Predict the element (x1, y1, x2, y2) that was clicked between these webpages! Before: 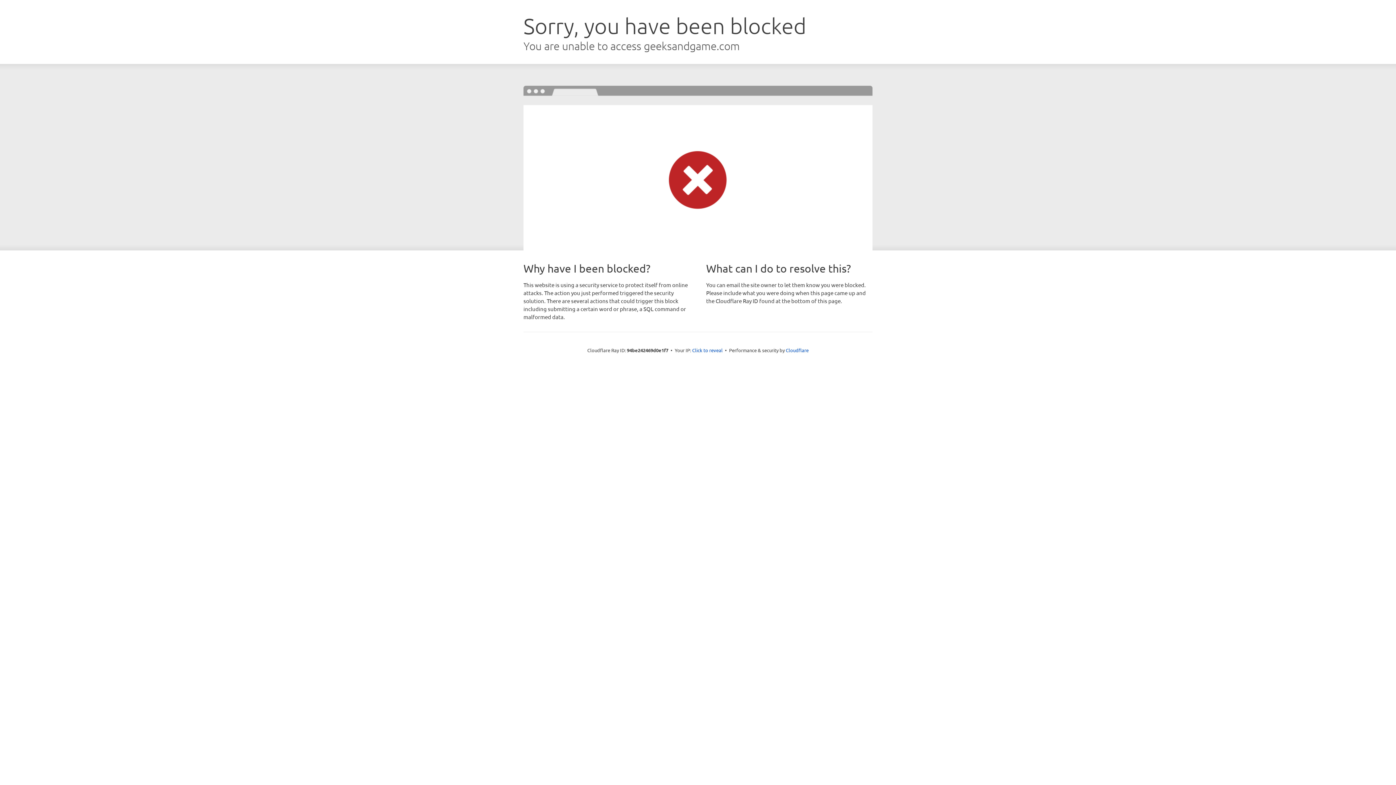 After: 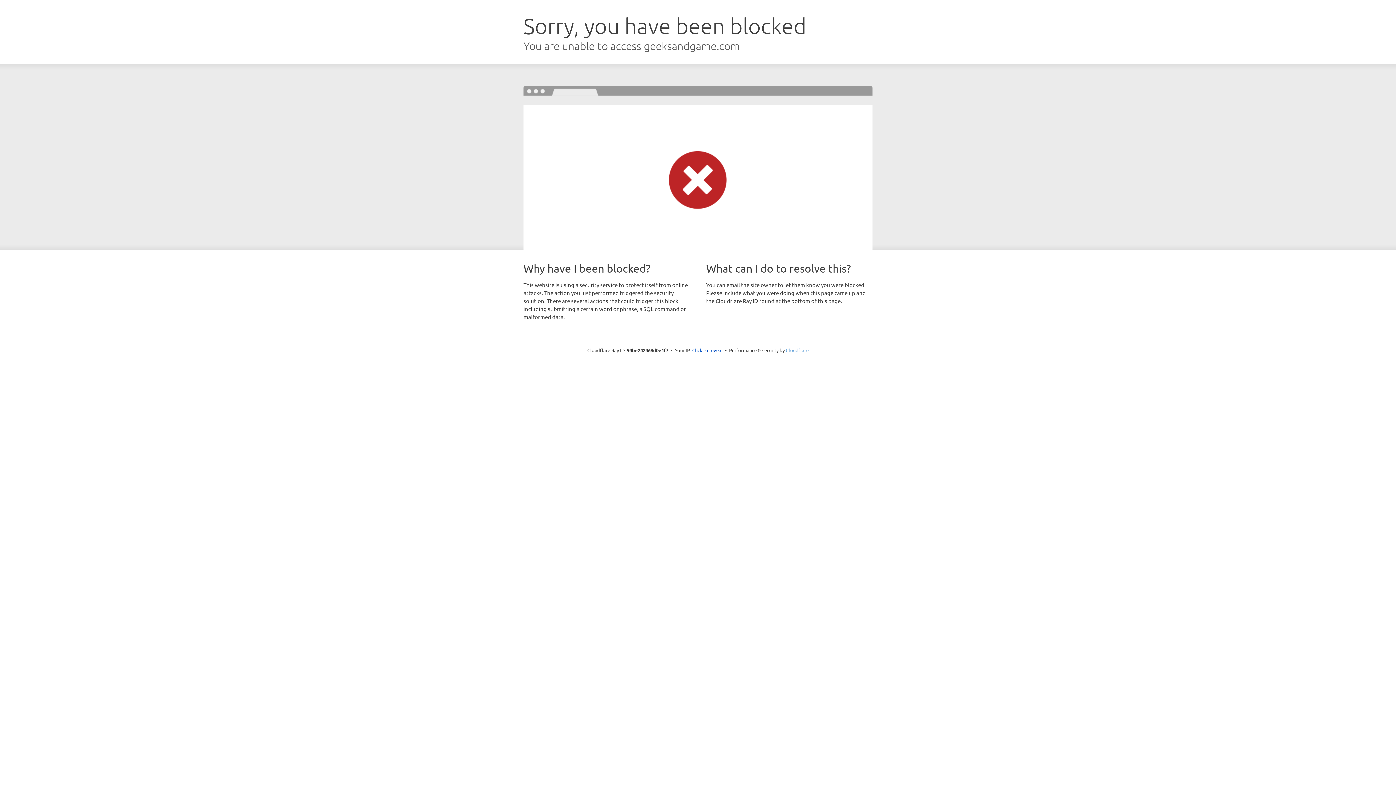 Action: bbox: (786, 347, 808, 353) label: Cloudflare